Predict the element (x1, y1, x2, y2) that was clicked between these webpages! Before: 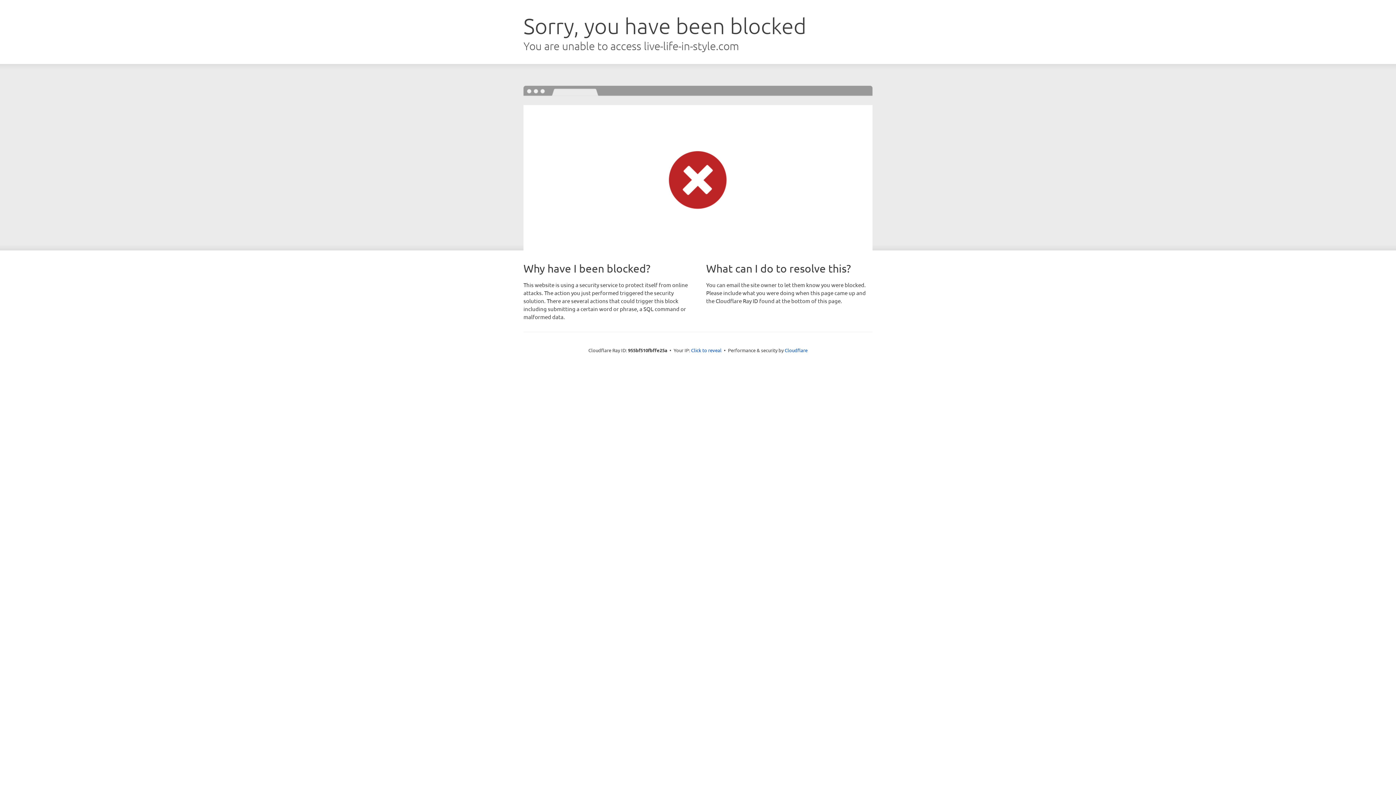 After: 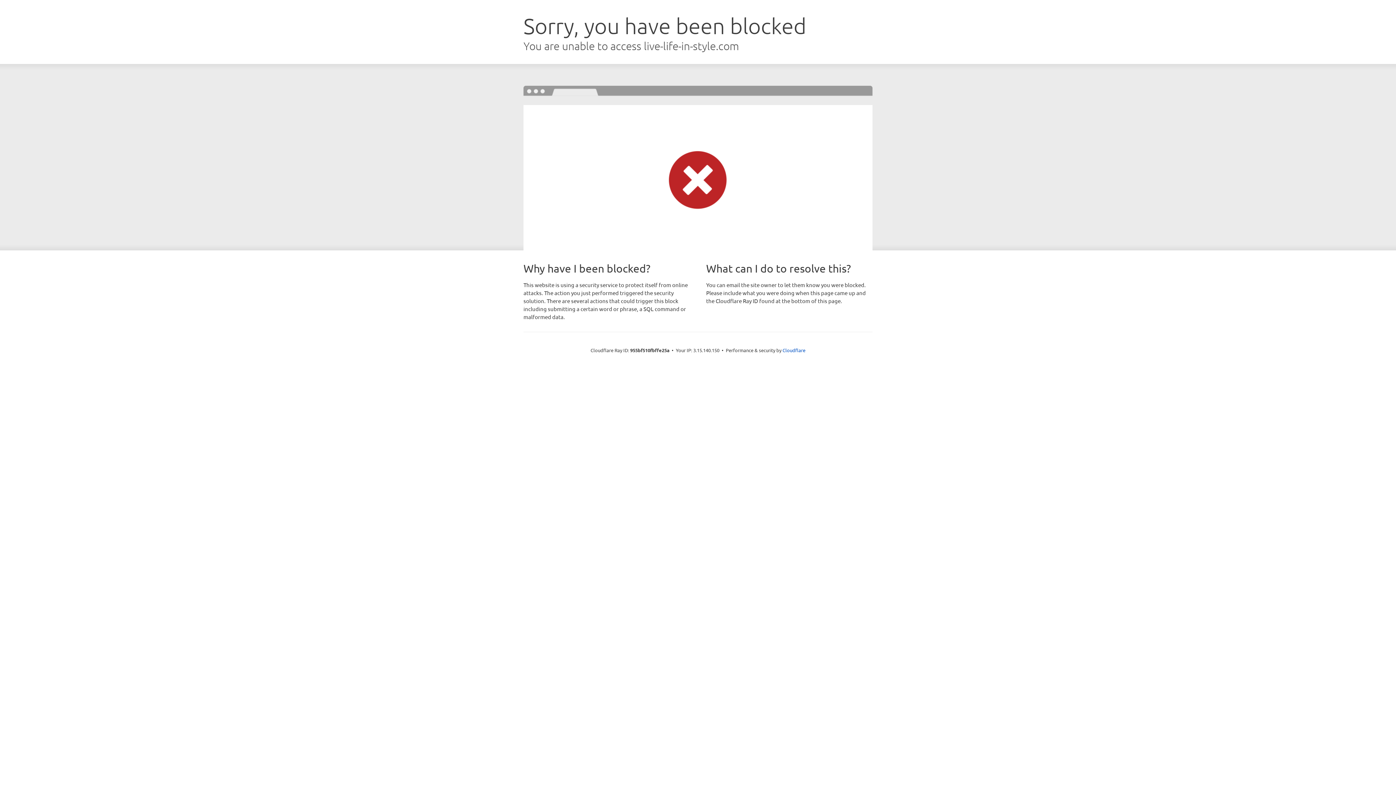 Action: label: Click to reveal bbox: (691, 346, 721, 353)